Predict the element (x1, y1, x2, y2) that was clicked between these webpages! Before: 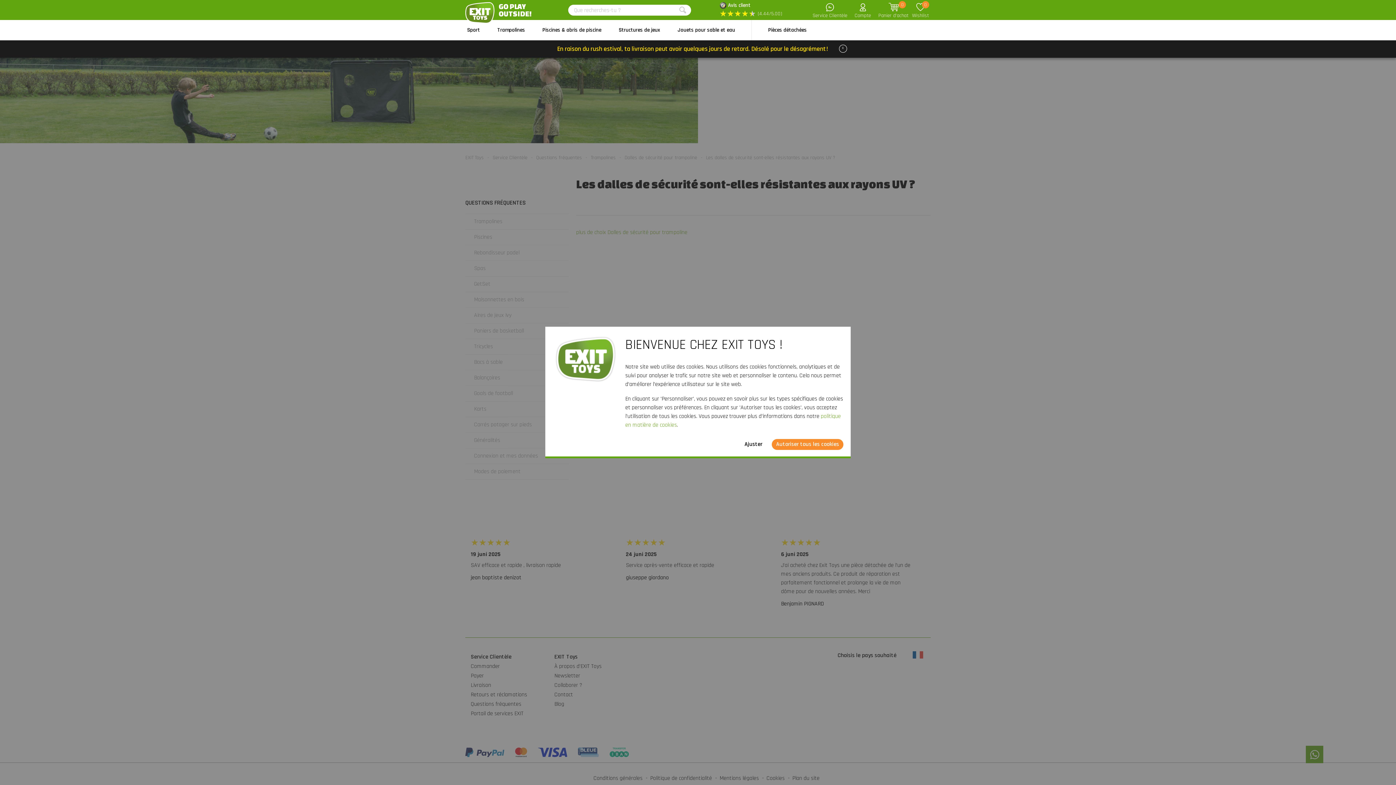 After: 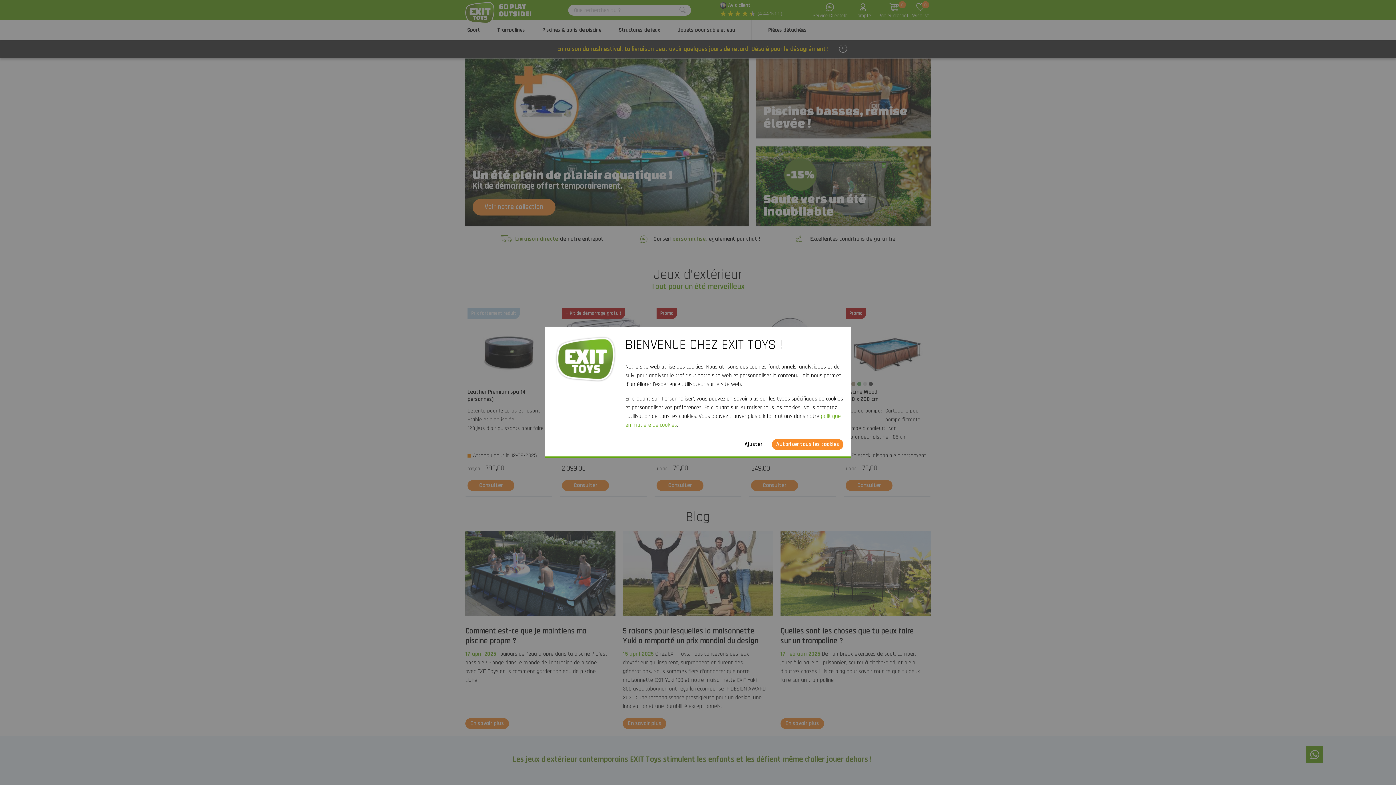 Action: bbox: (465, 0, 494, 20)